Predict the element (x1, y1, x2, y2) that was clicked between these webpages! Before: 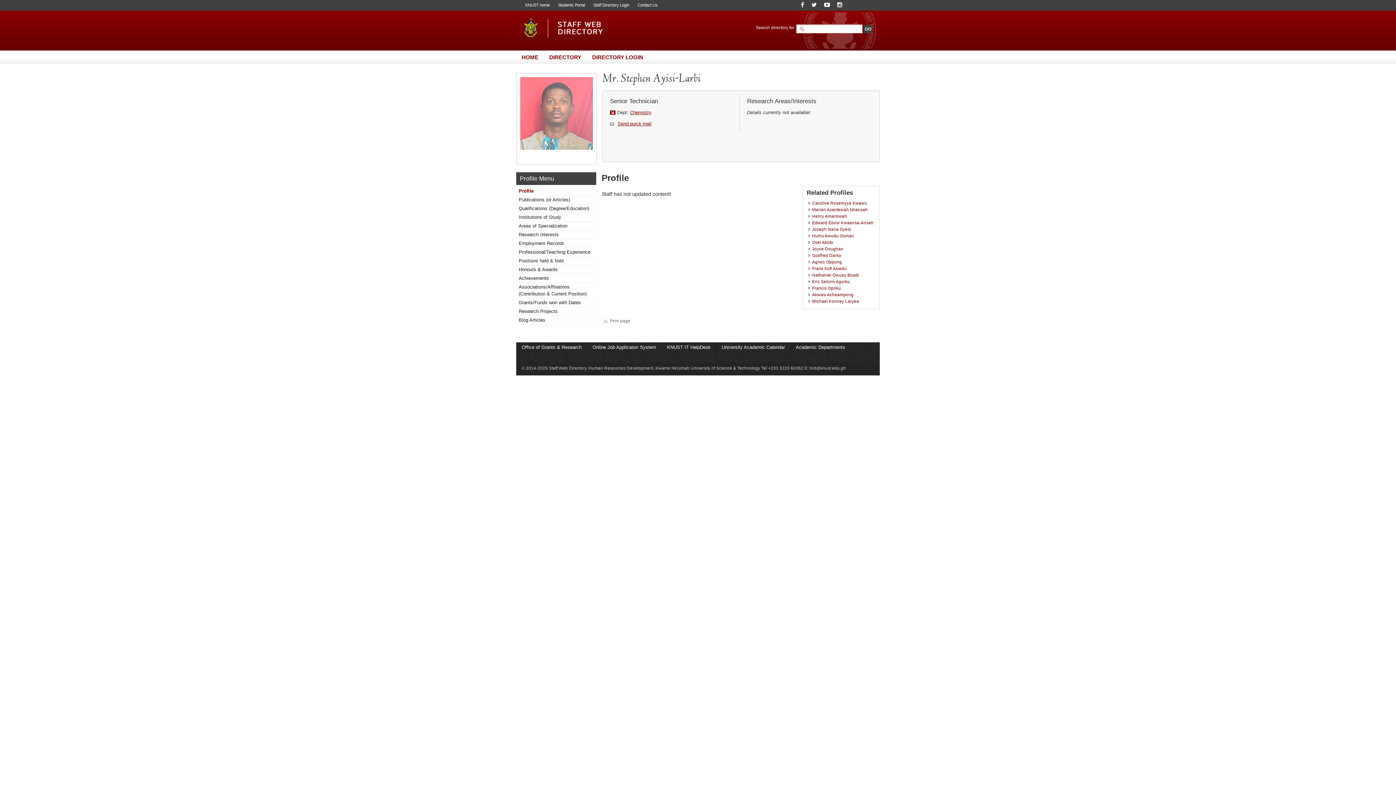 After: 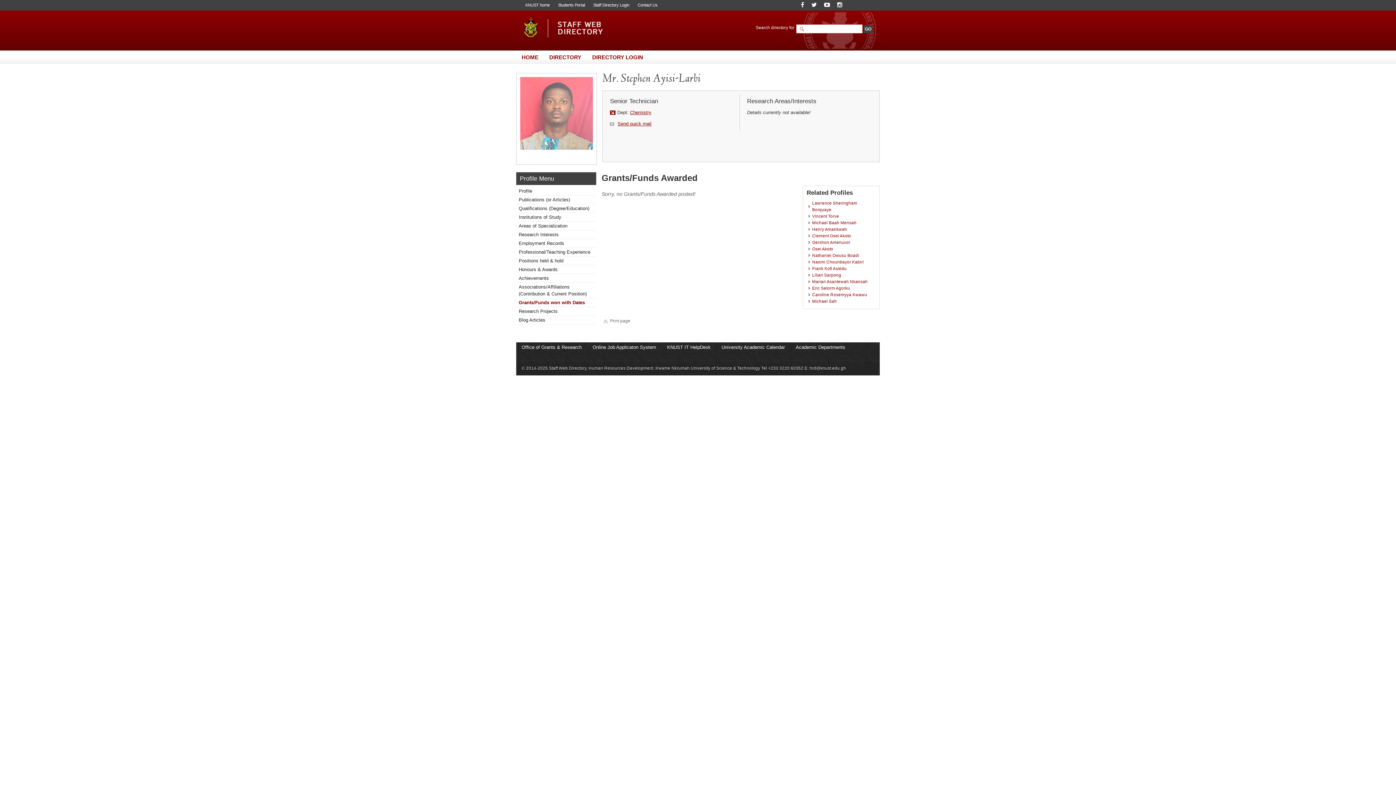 Action: label: Grants/Funds won with Dates bbox: (518, 300, 581, 305)